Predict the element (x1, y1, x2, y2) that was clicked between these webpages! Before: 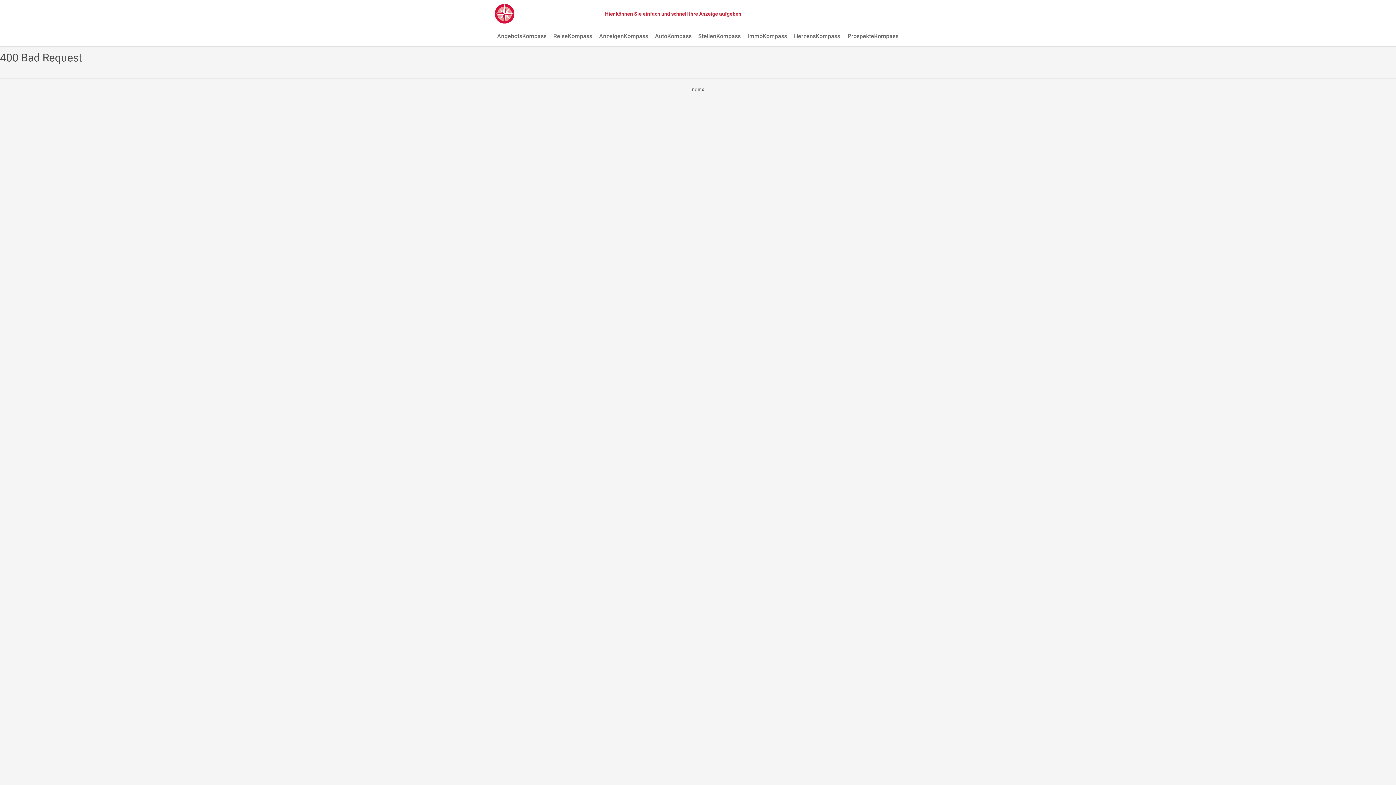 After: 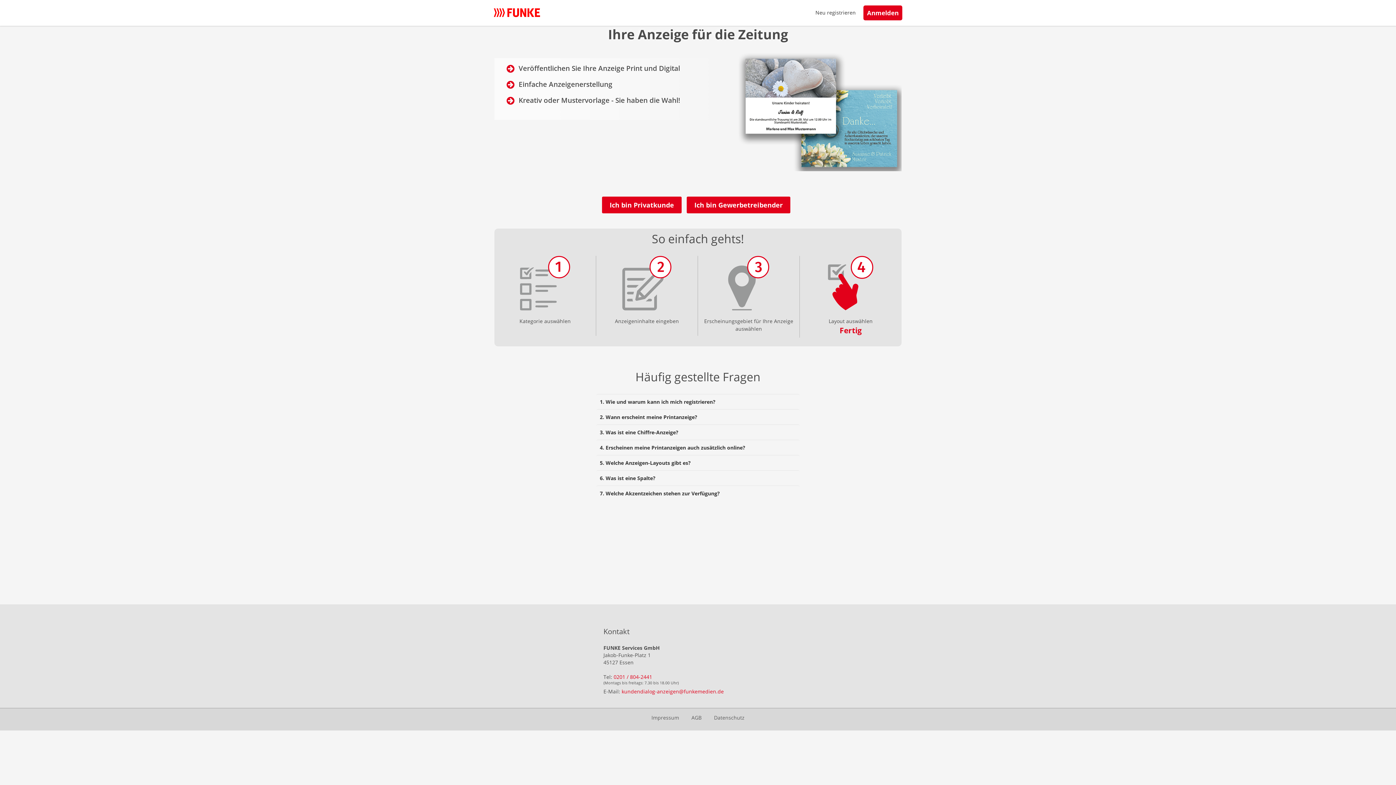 Action: bbox: (602, 8, 743, 19) label: Hier können Sie einfach und schnell Ihre Anzeige aufgeben